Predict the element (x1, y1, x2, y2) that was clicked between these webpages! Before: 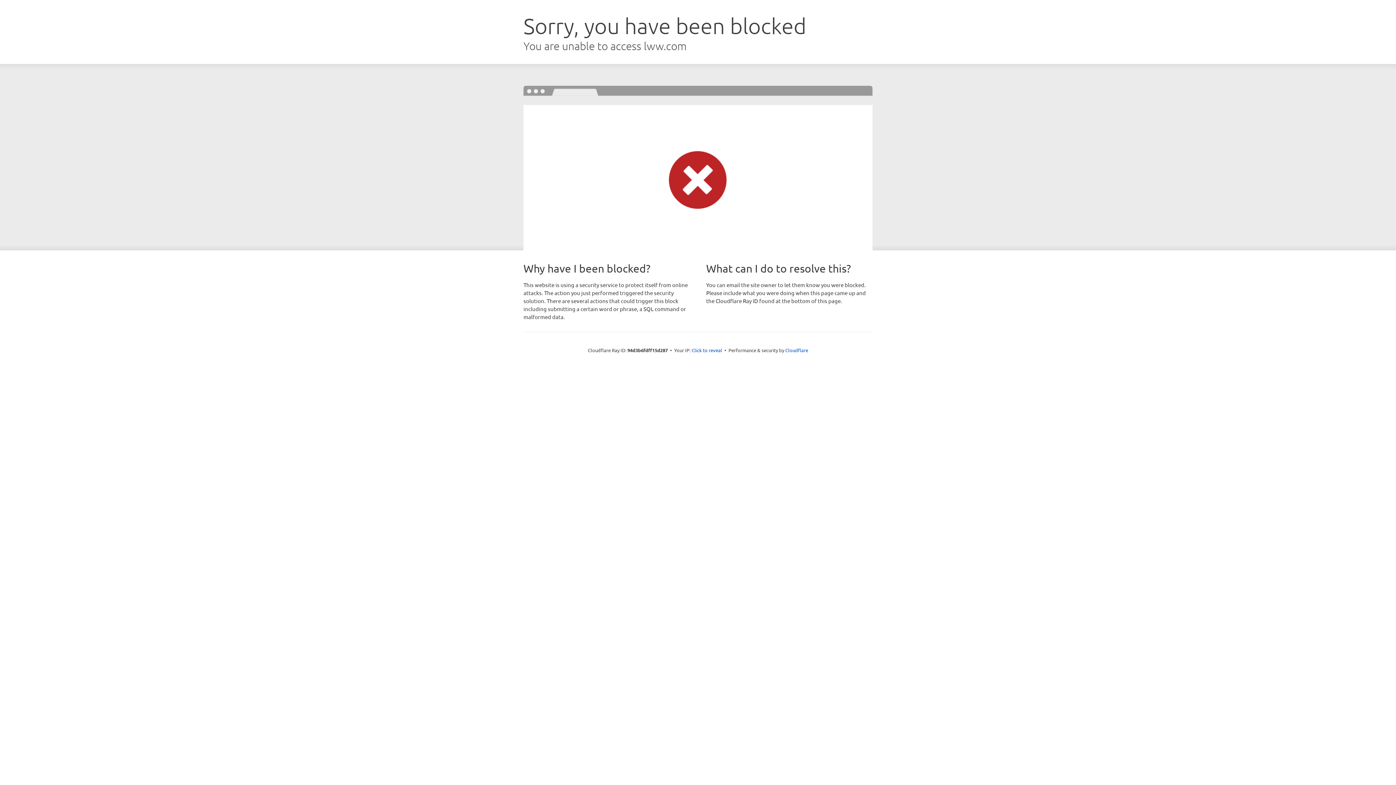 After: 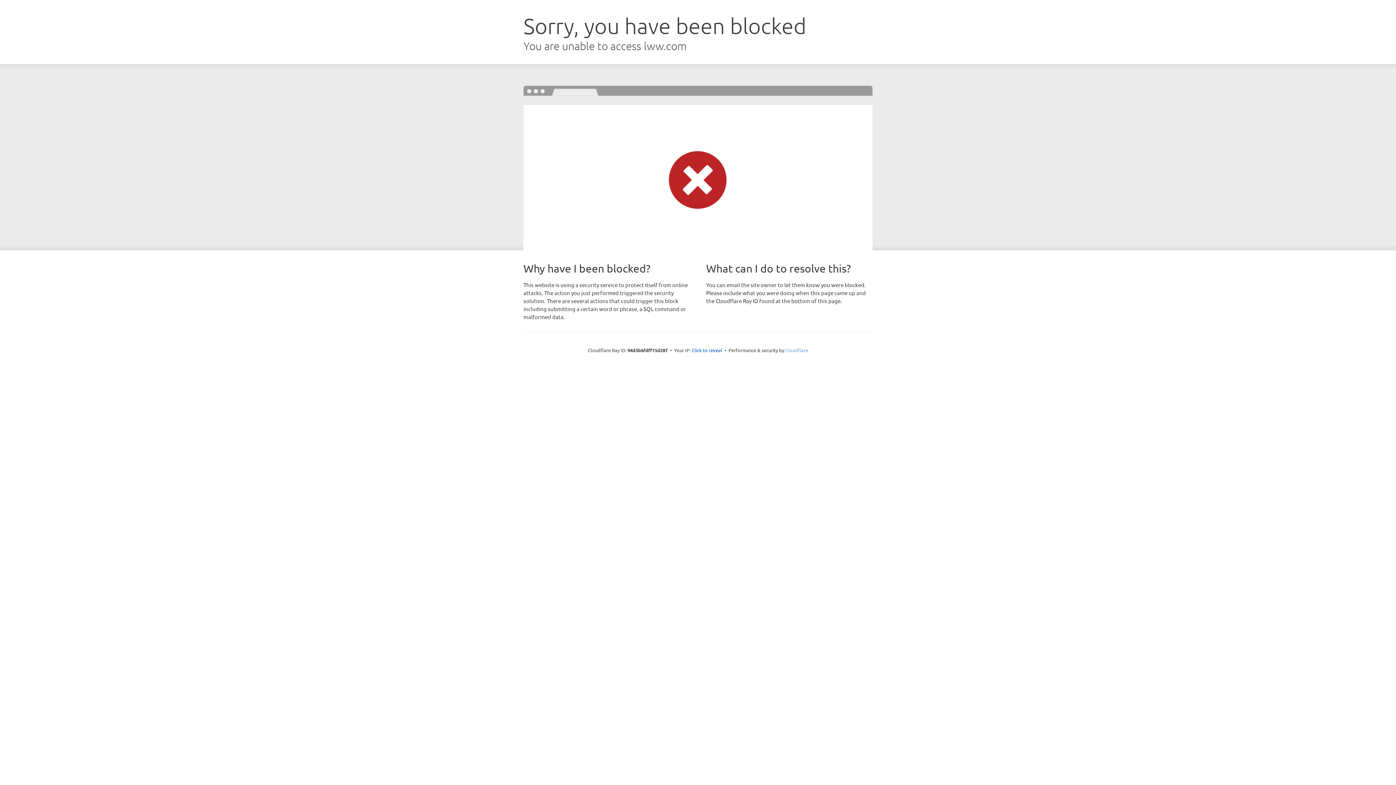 Action: bbox: (785, 347, 808, 353) label: Cloudflare